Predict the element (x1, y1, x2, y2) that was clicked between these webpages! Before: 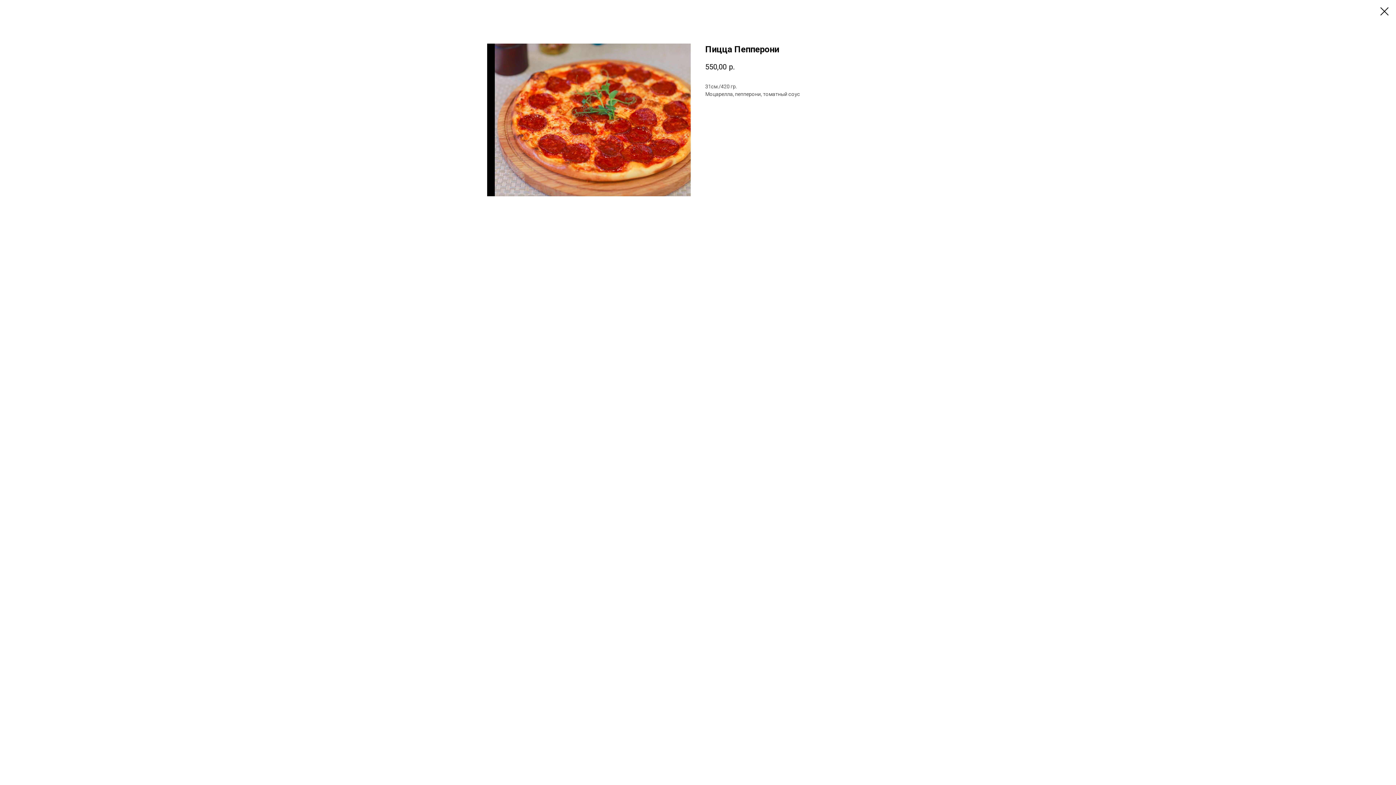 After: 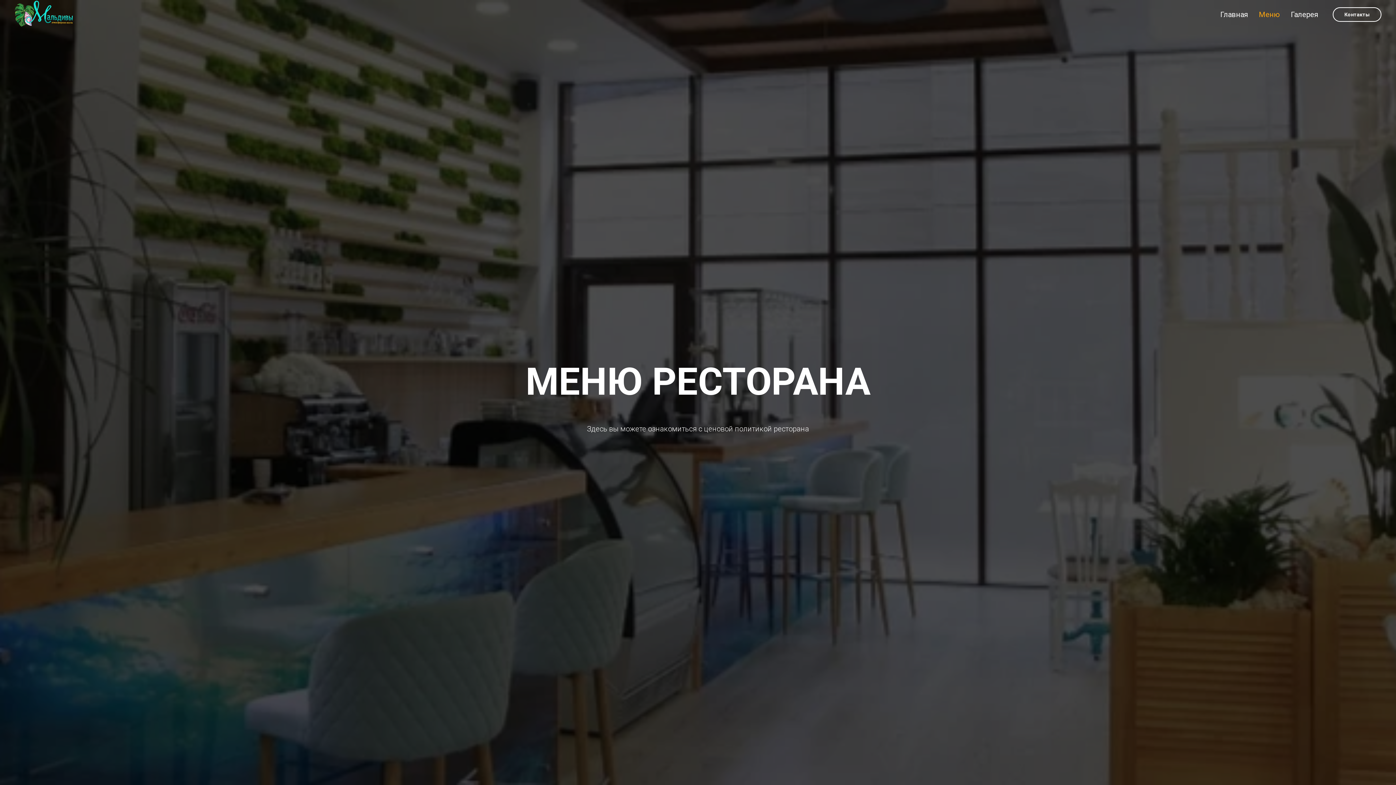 Action: bbox: (1380, 7, 1389, 15)